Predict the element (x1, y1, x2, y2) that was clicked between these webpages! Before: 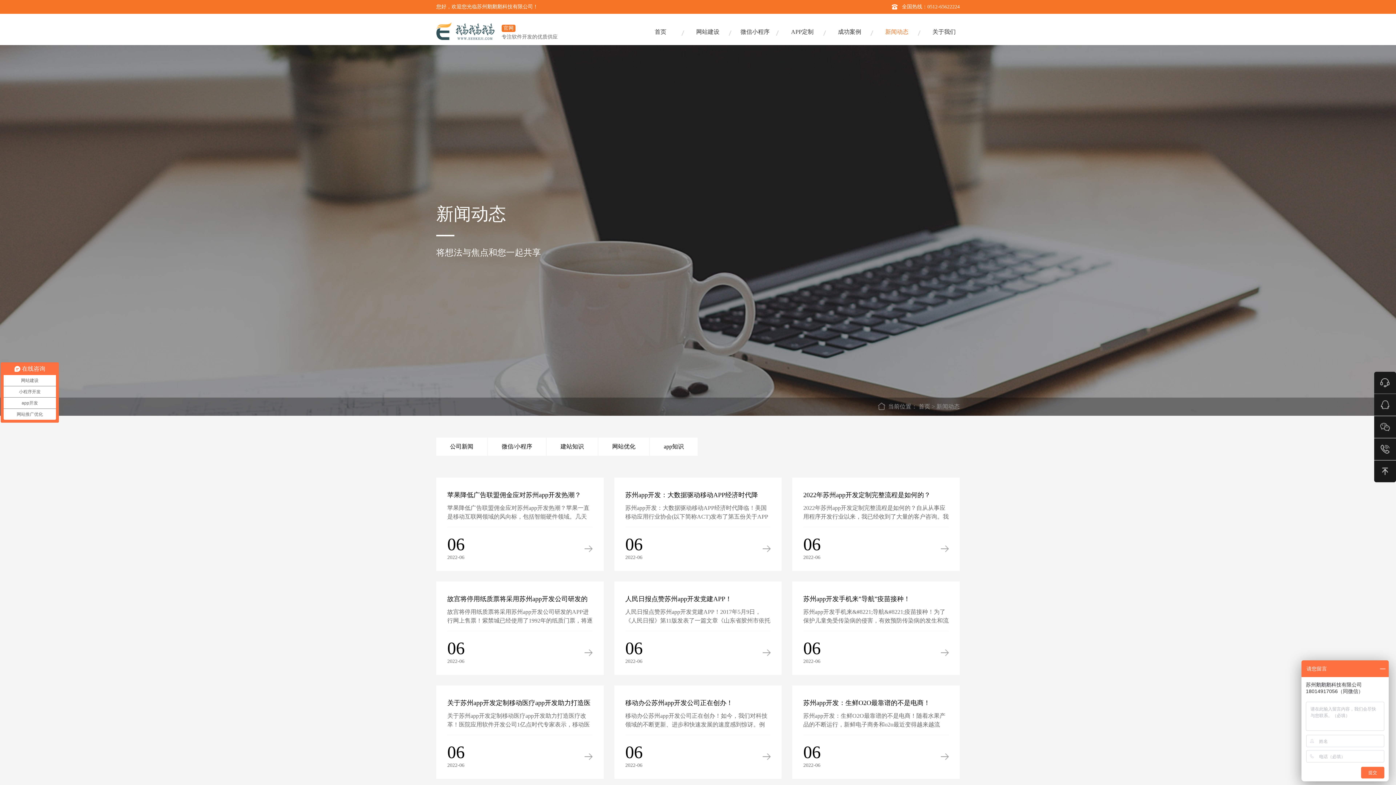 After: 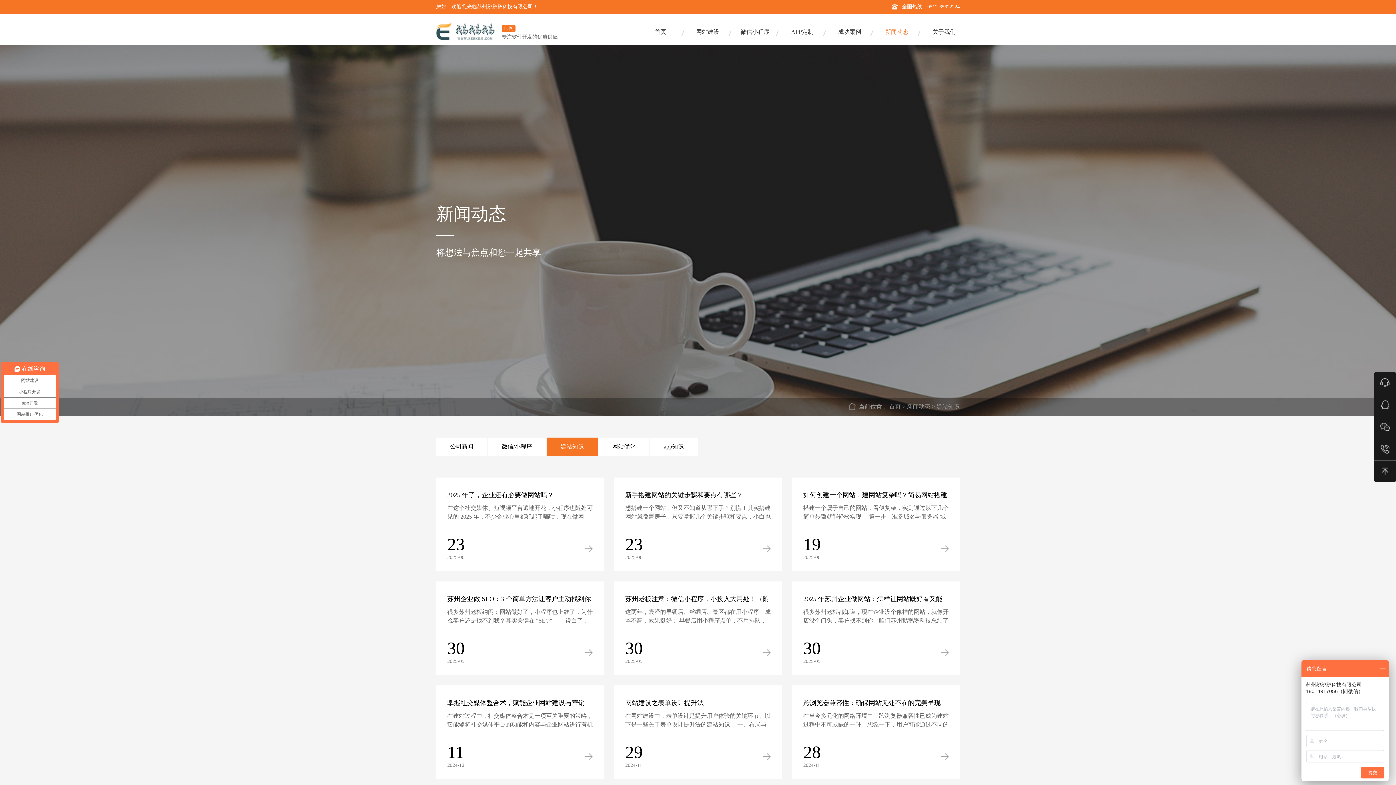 Action: label: 建站知识 bbox: (546, 437, 597, 456)